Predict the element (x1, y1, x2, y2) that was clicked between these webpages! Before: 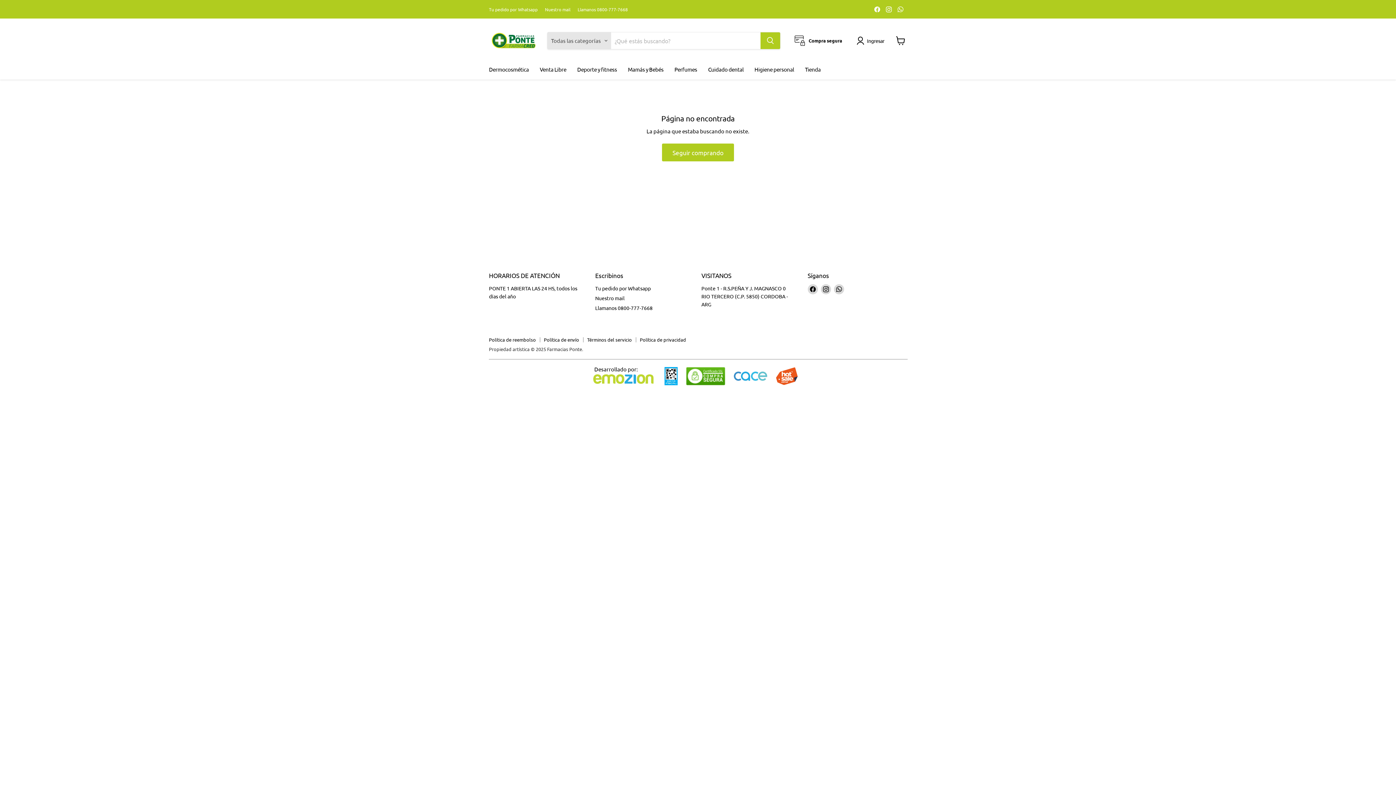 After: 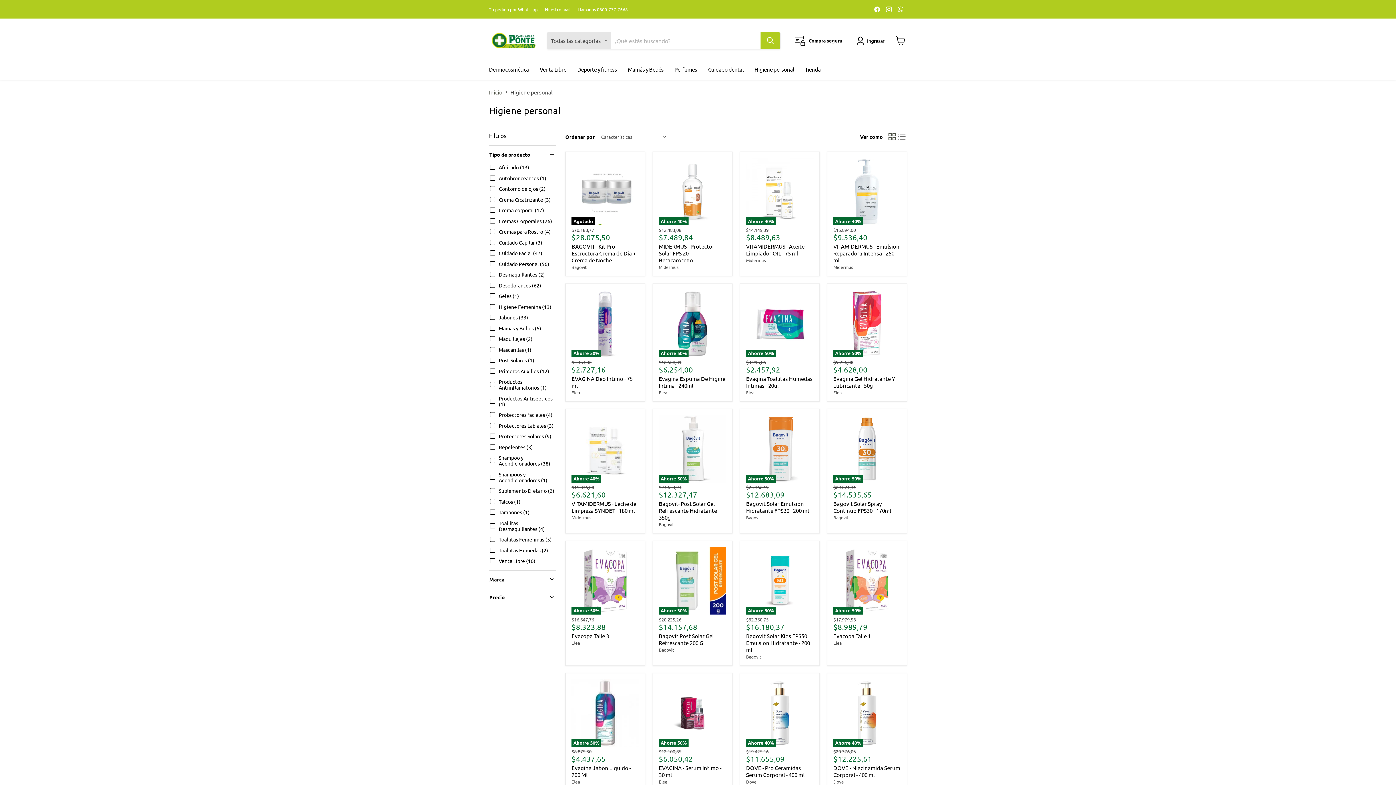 Action: bbox: (749, 61, 799, 76) label: Higiene personal